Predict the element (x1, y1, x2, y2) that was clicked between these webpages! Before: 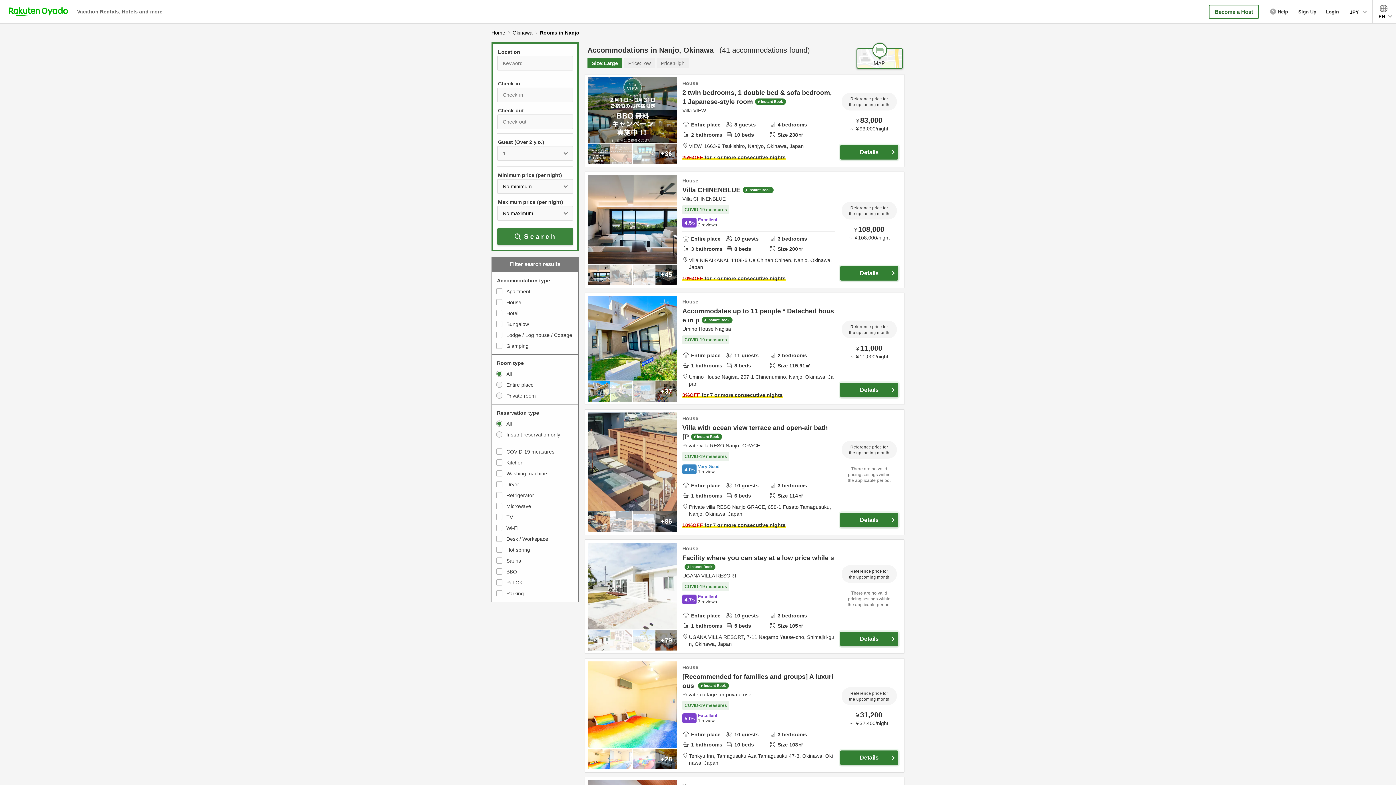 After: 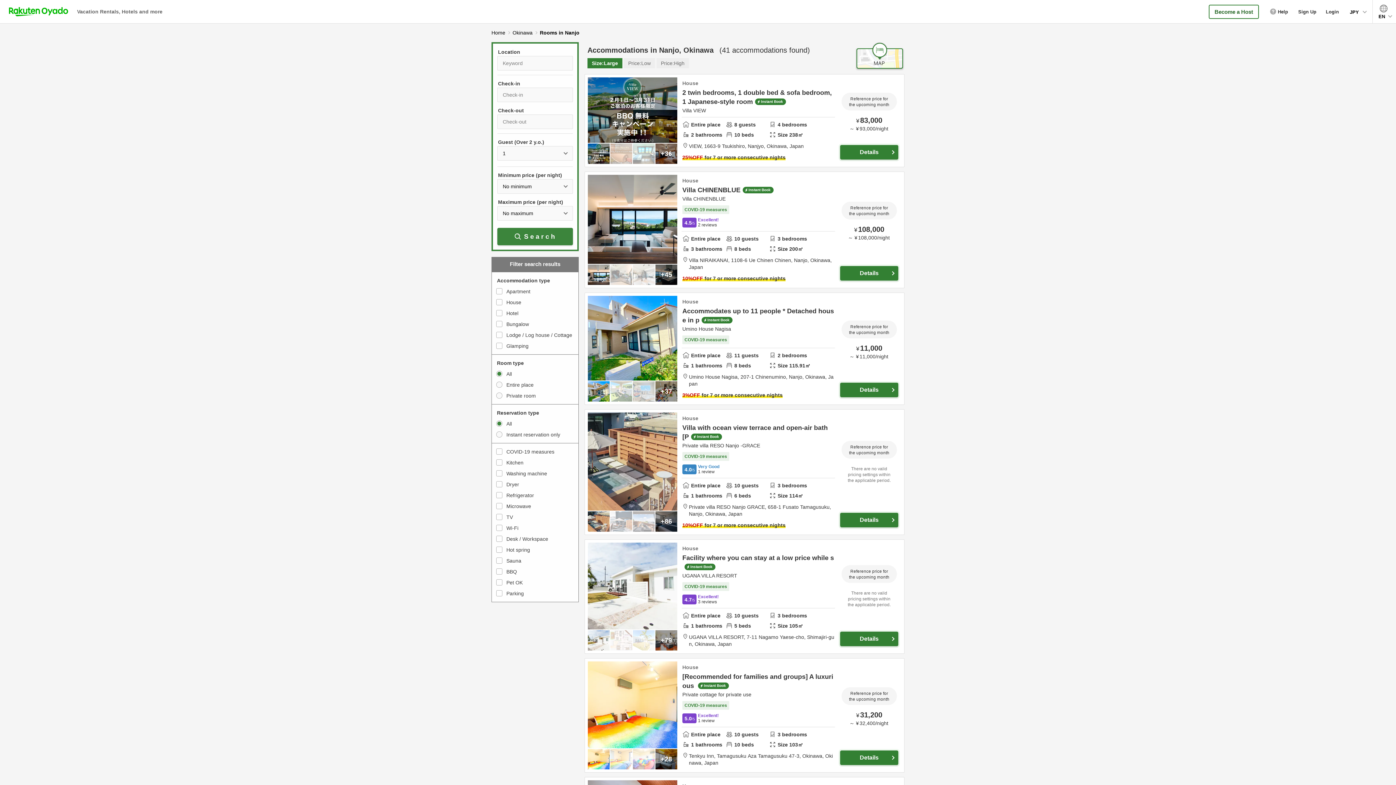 Action: bbox: (588, 412, 677, 510)